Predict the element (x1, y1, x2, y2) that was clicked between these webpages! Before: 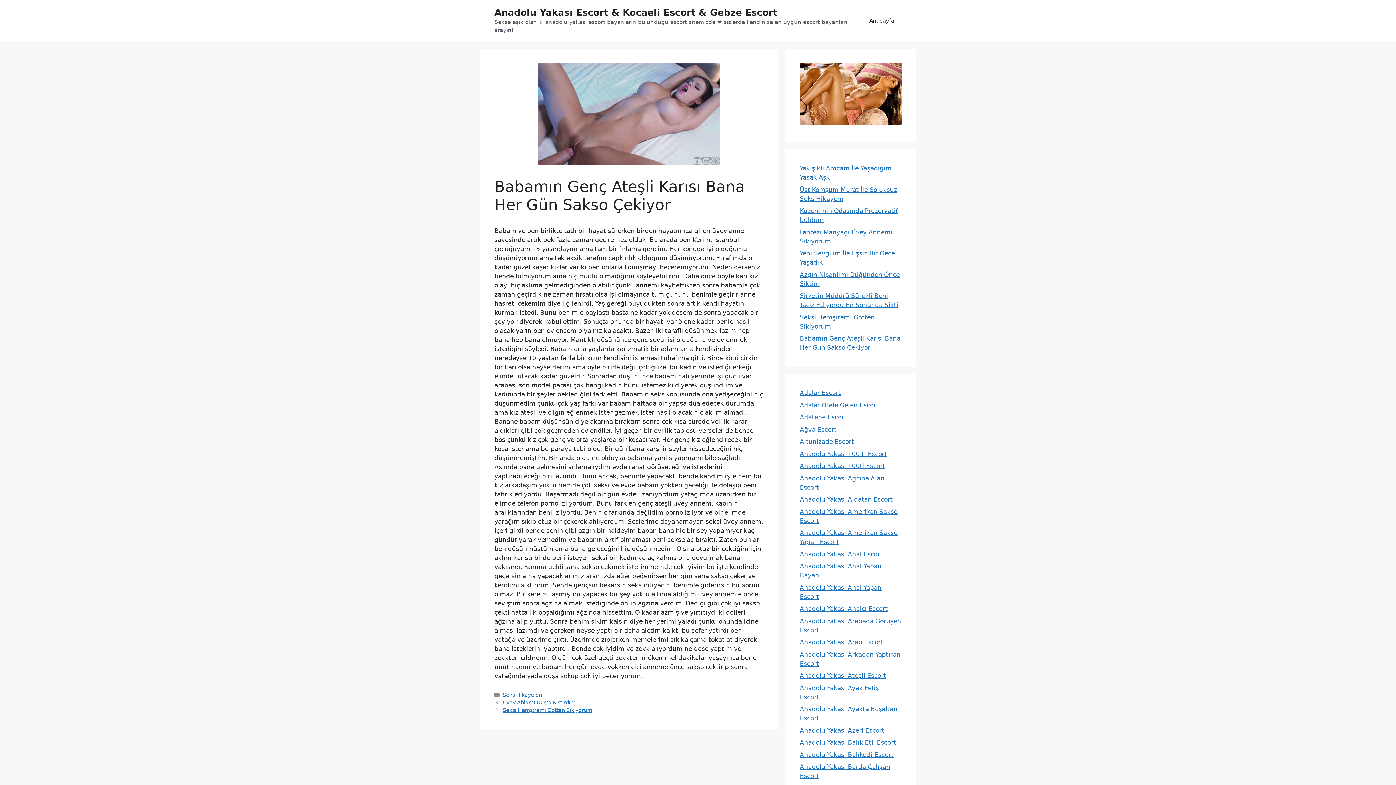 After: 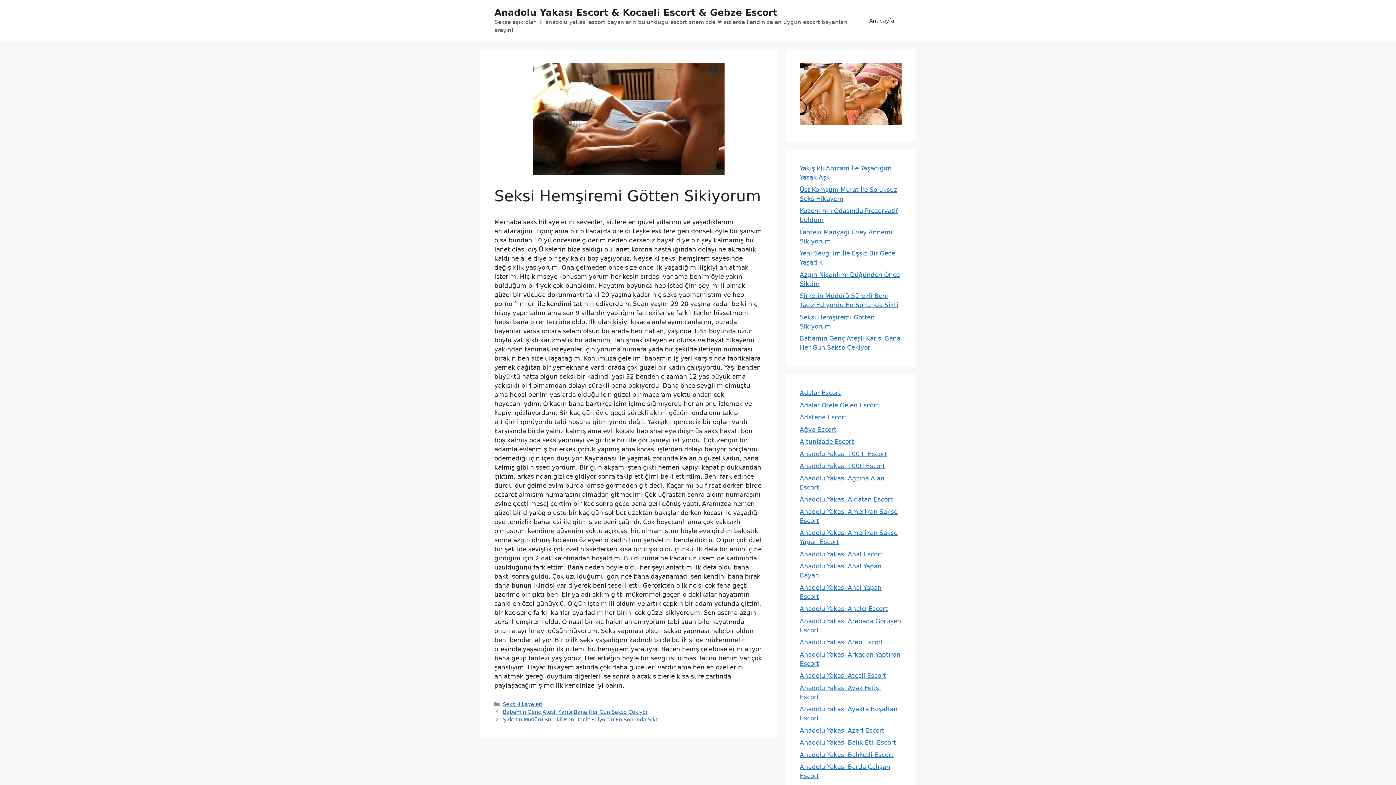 Action: label: Seksi Hemşiremi Götten Sikiyorum bbox: (502, 707, 592, 713)